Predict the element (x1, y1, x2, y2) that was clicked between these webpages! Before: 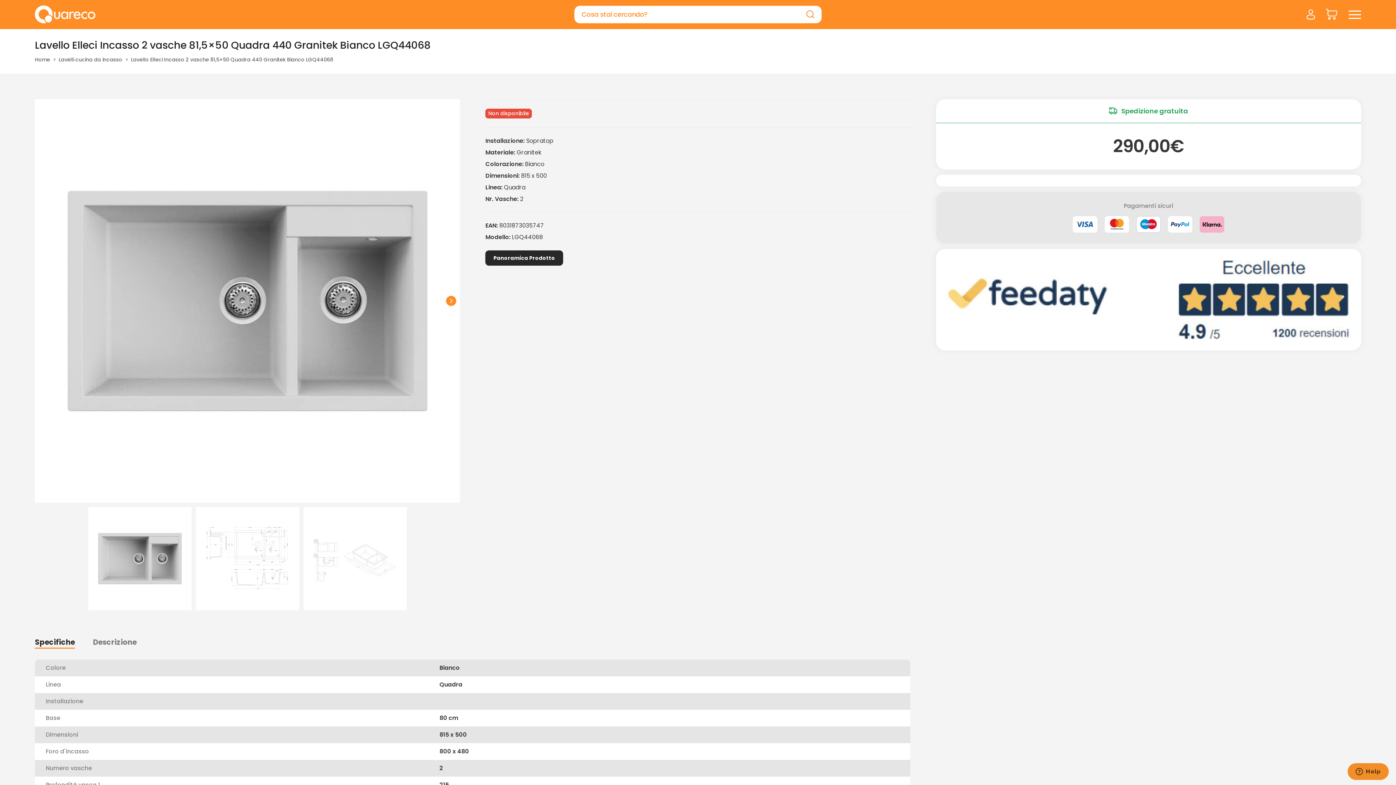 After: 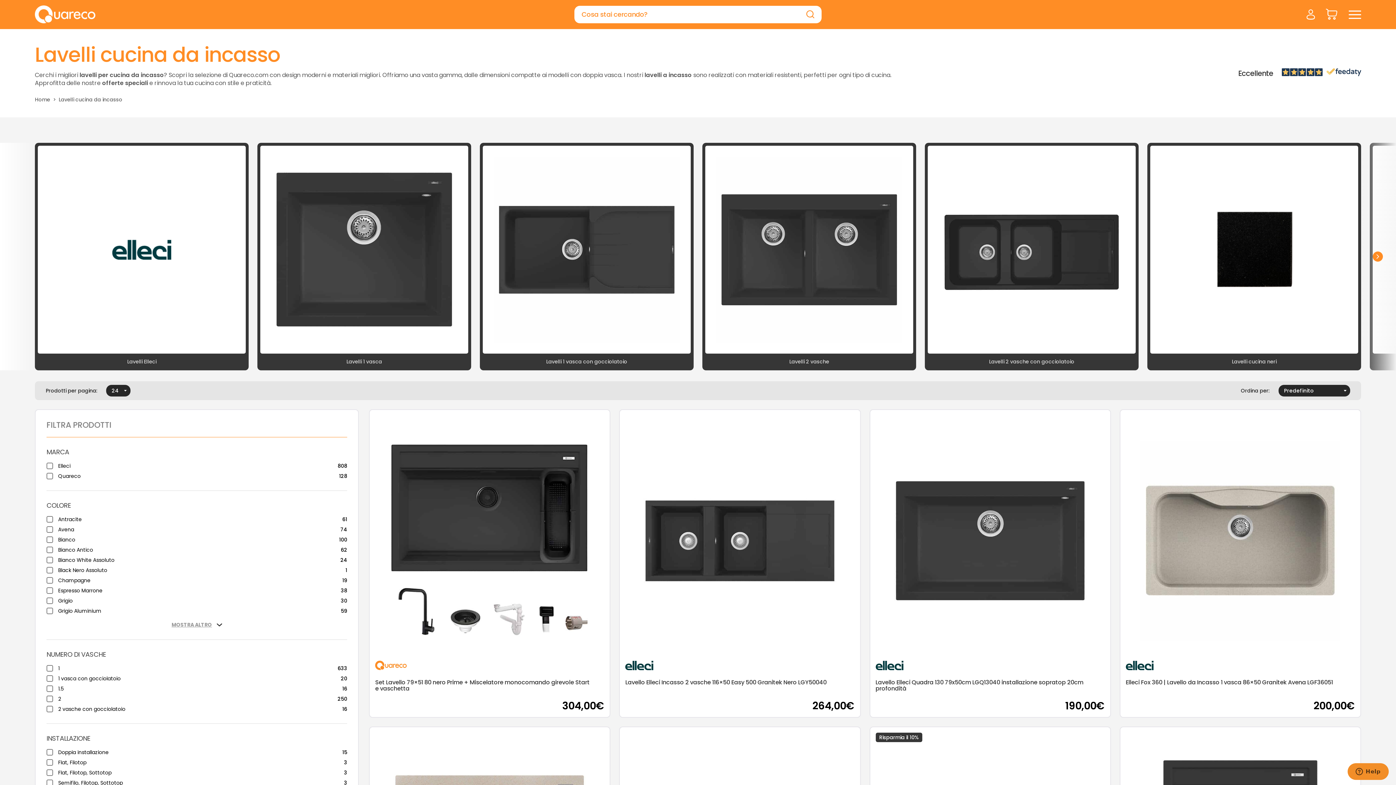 Action: label: Lavelli cucina da incasso bbox: (58, 56, 122, 62)